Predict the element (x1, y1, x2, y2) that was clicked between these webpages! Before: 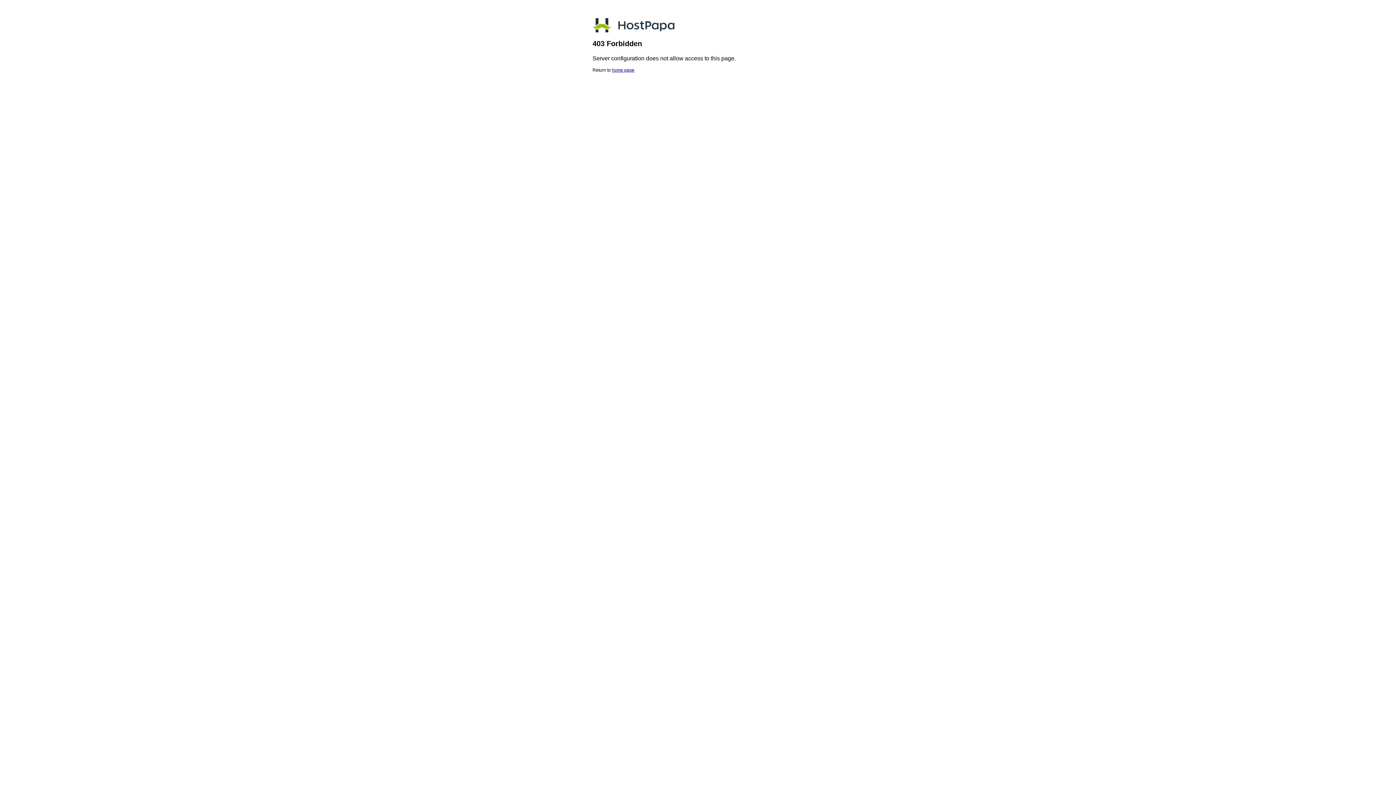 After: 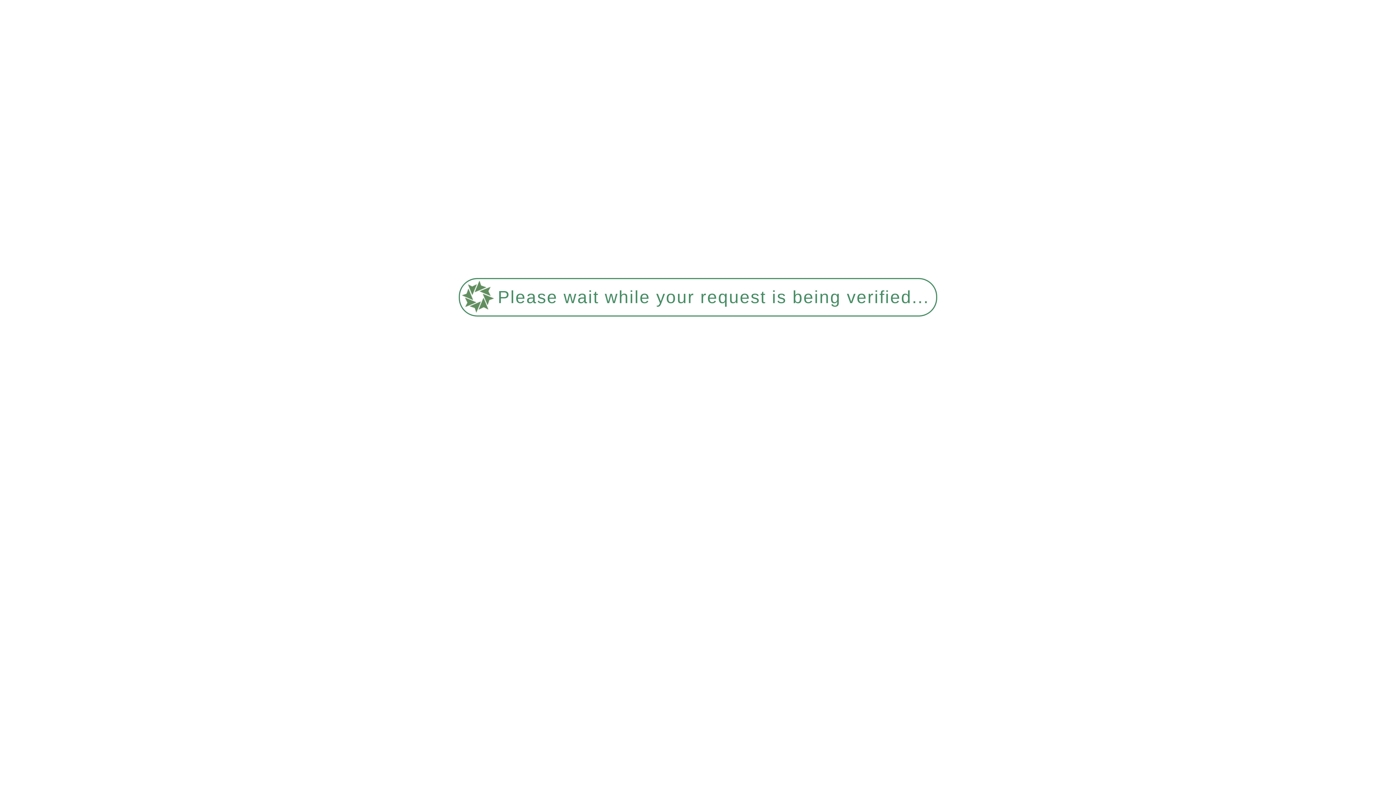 Action: label: home page bbox: (612, 67, 634, 72)